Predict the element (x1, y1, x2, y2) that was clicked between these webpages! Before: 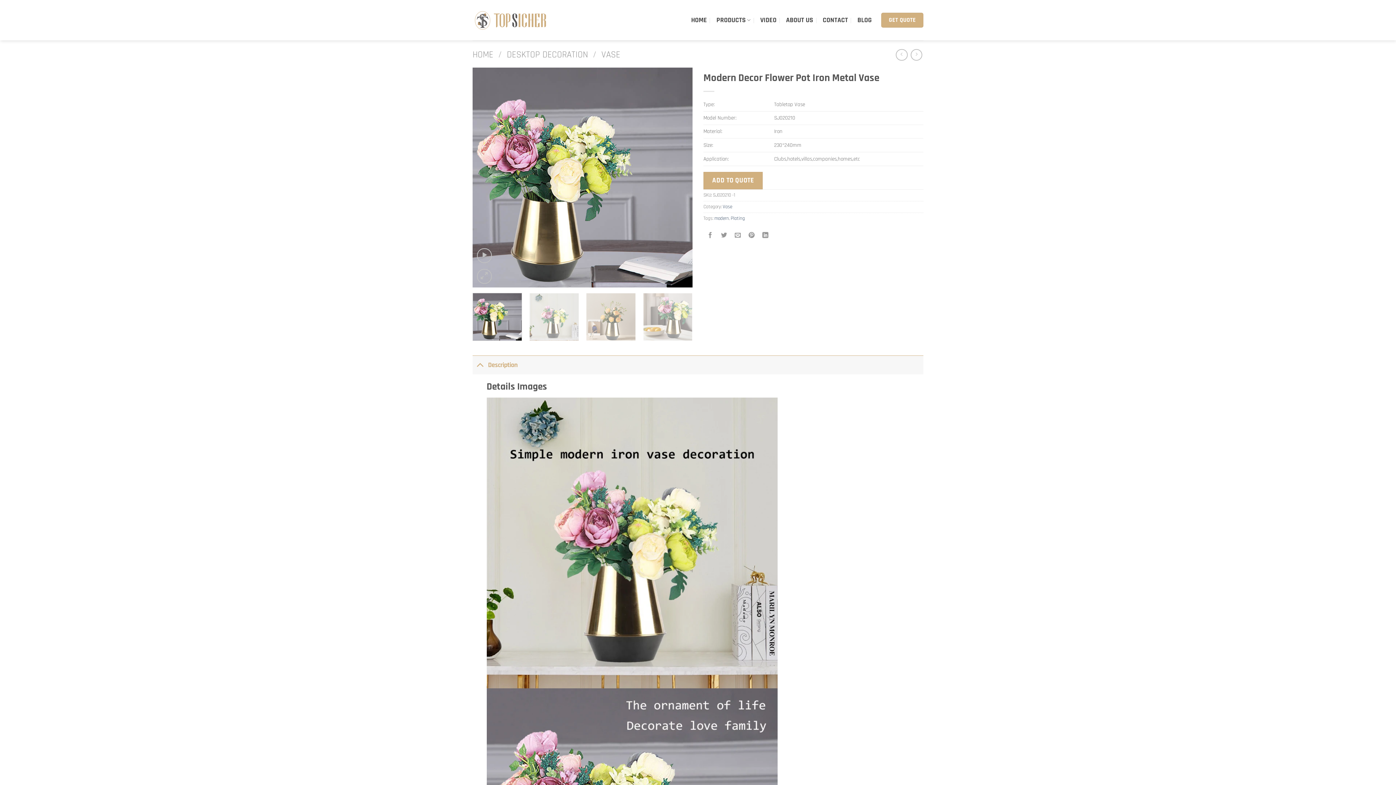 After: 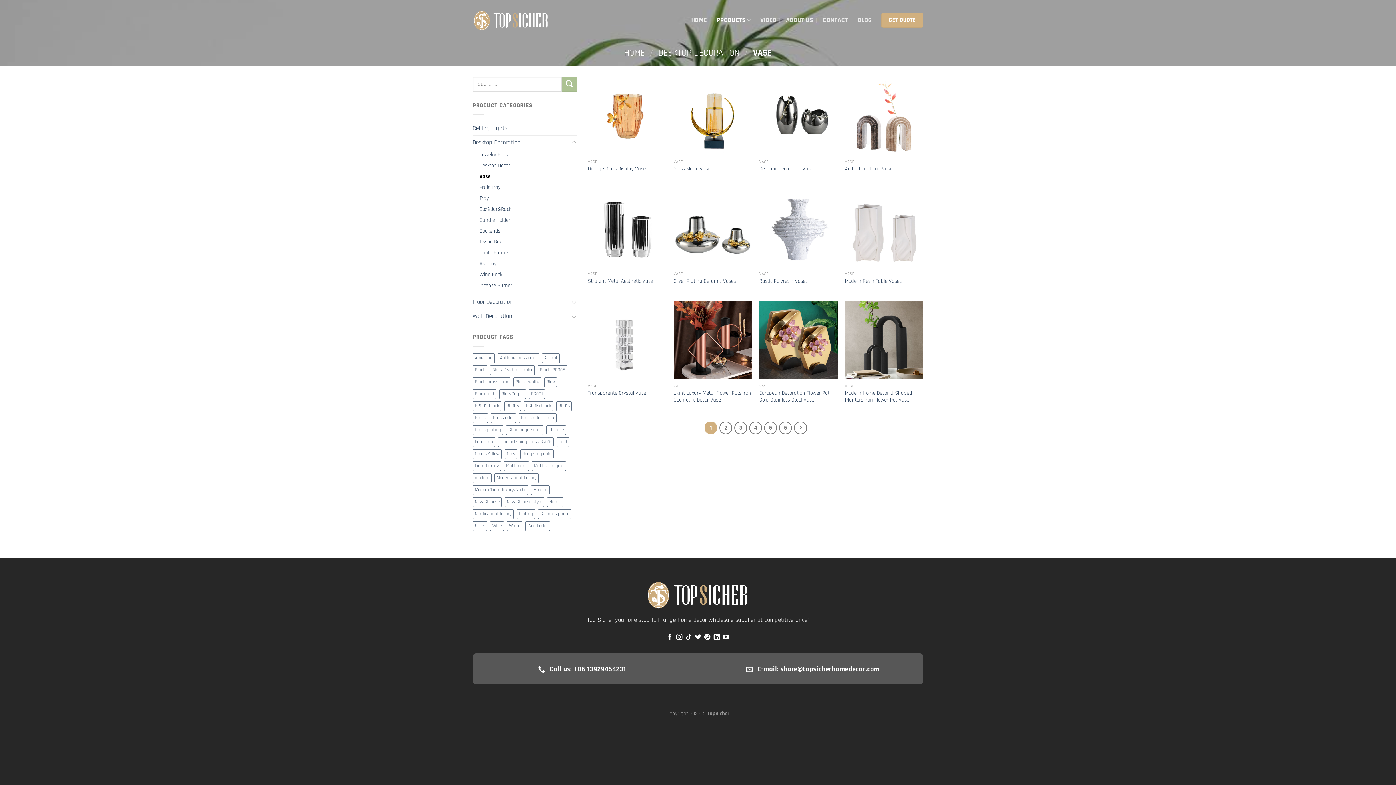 Action: label: Vase bbox: (722, 204, 732, 210)